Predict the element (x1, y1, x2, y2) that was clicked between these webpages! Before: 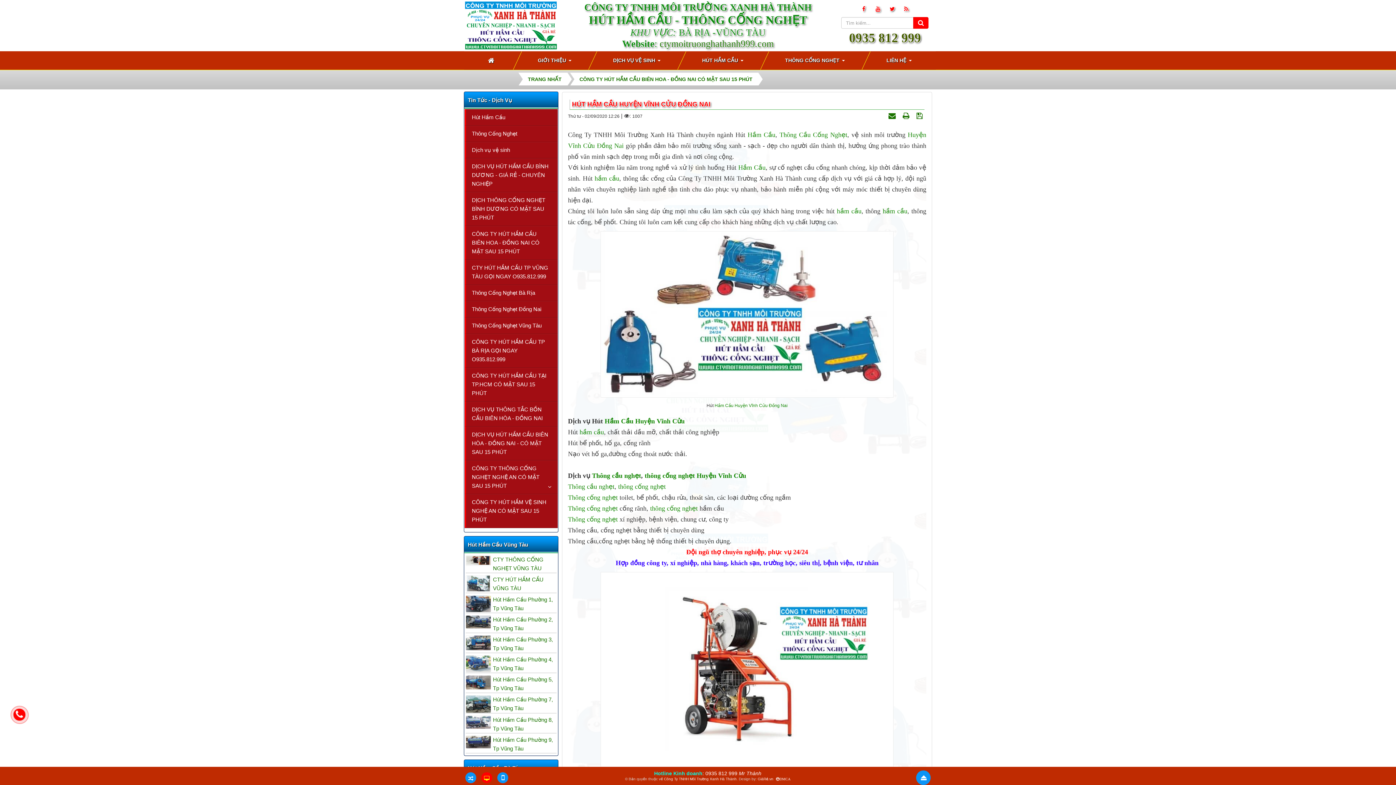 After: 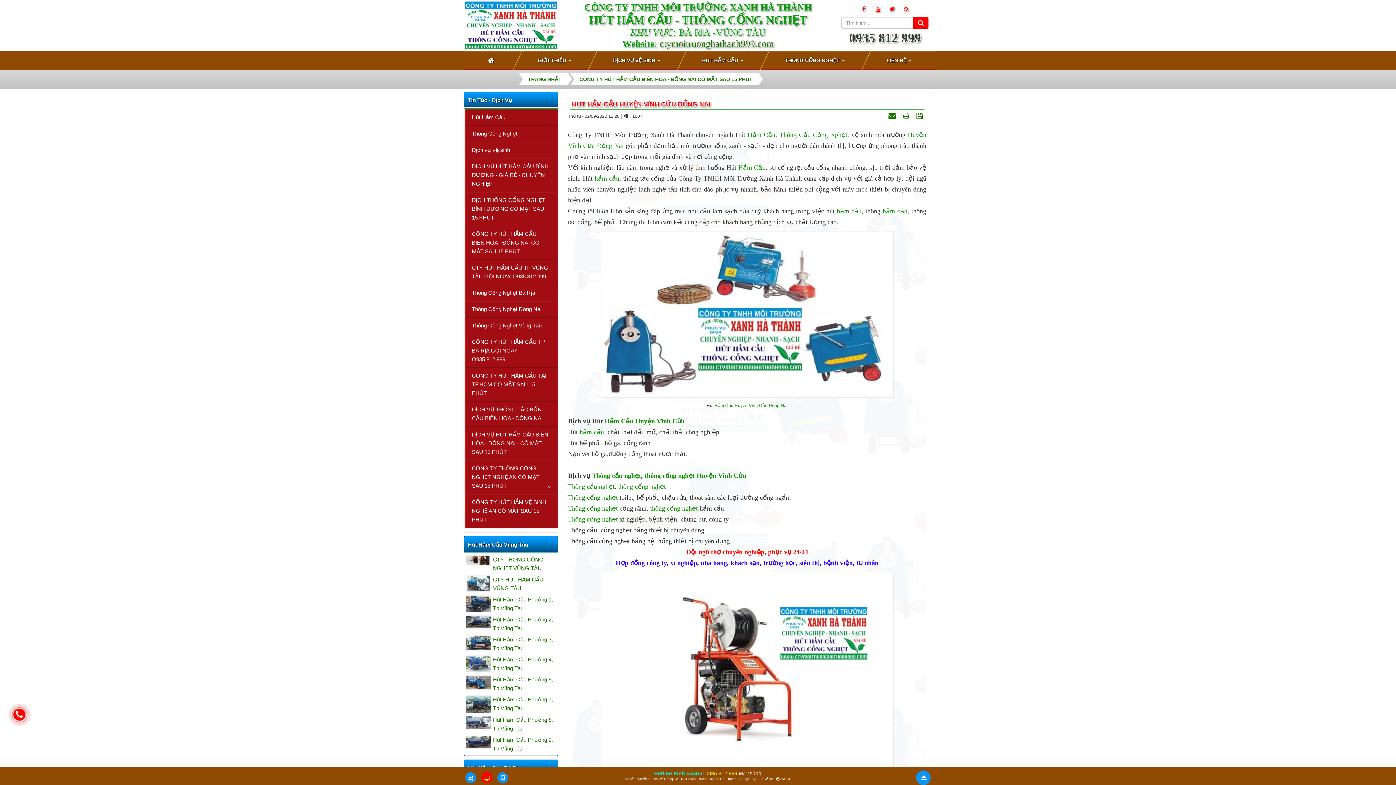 Action: bbox: (705, 770, 737, 776) label: 0935 812 999